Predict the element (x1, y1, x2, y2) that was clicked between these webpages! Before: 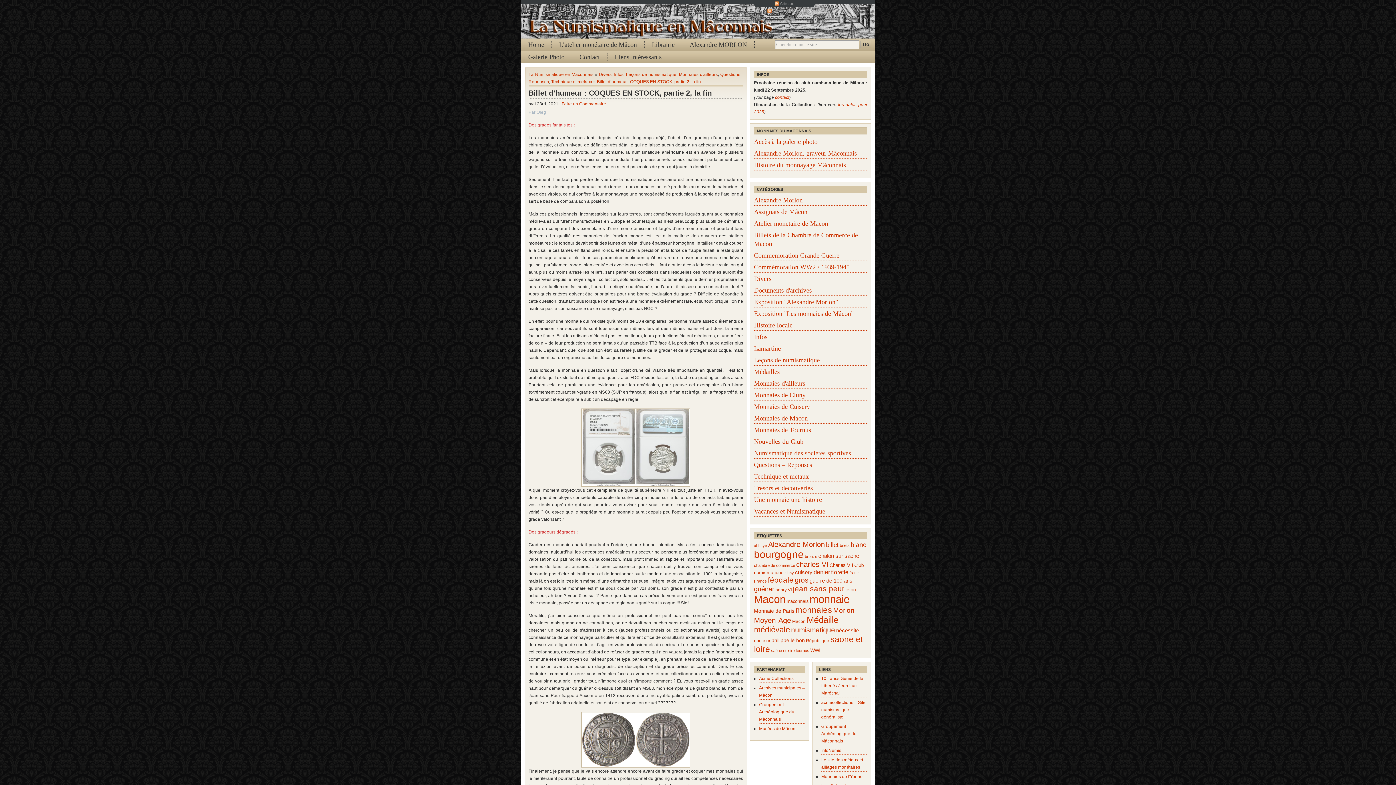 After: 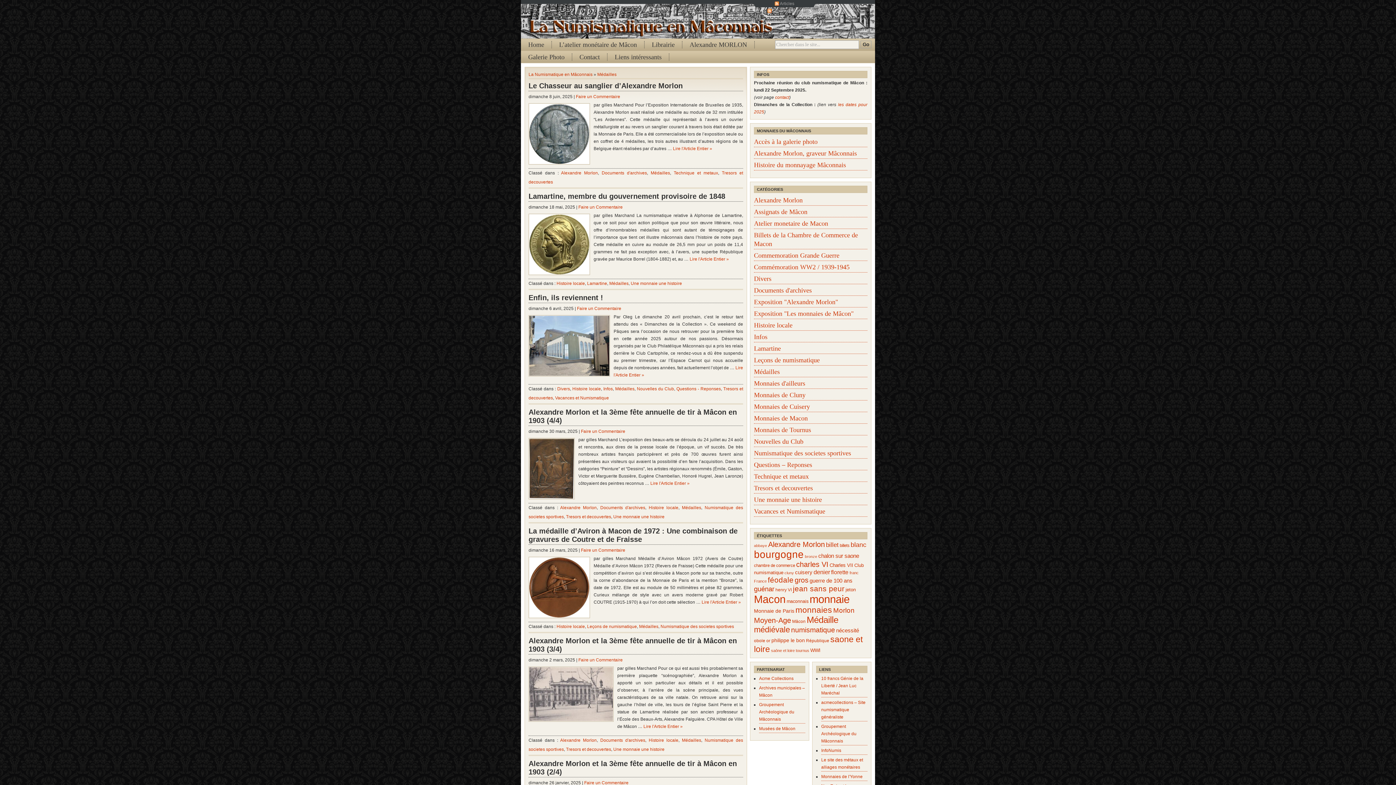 Action: label: Médailles bbox: (754, 367, 780, 375)